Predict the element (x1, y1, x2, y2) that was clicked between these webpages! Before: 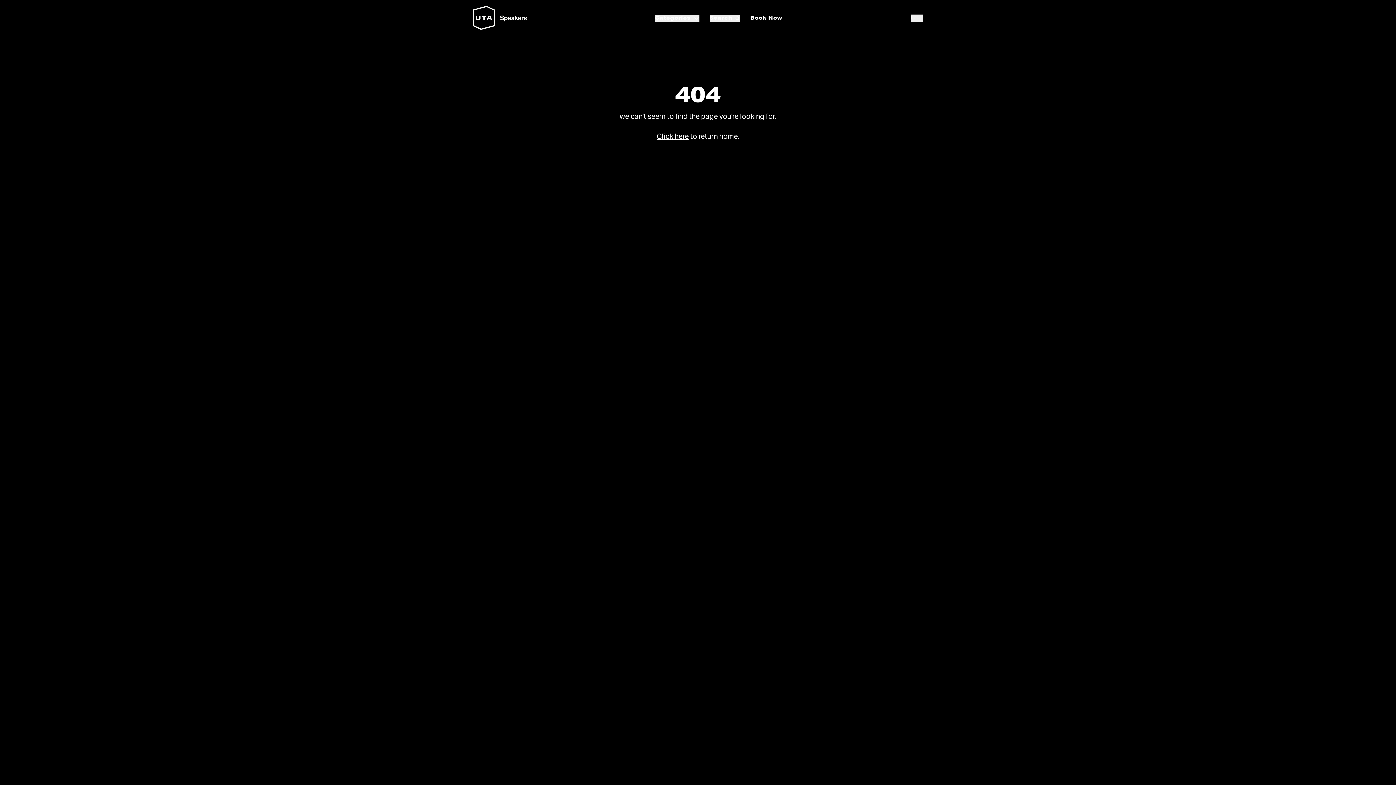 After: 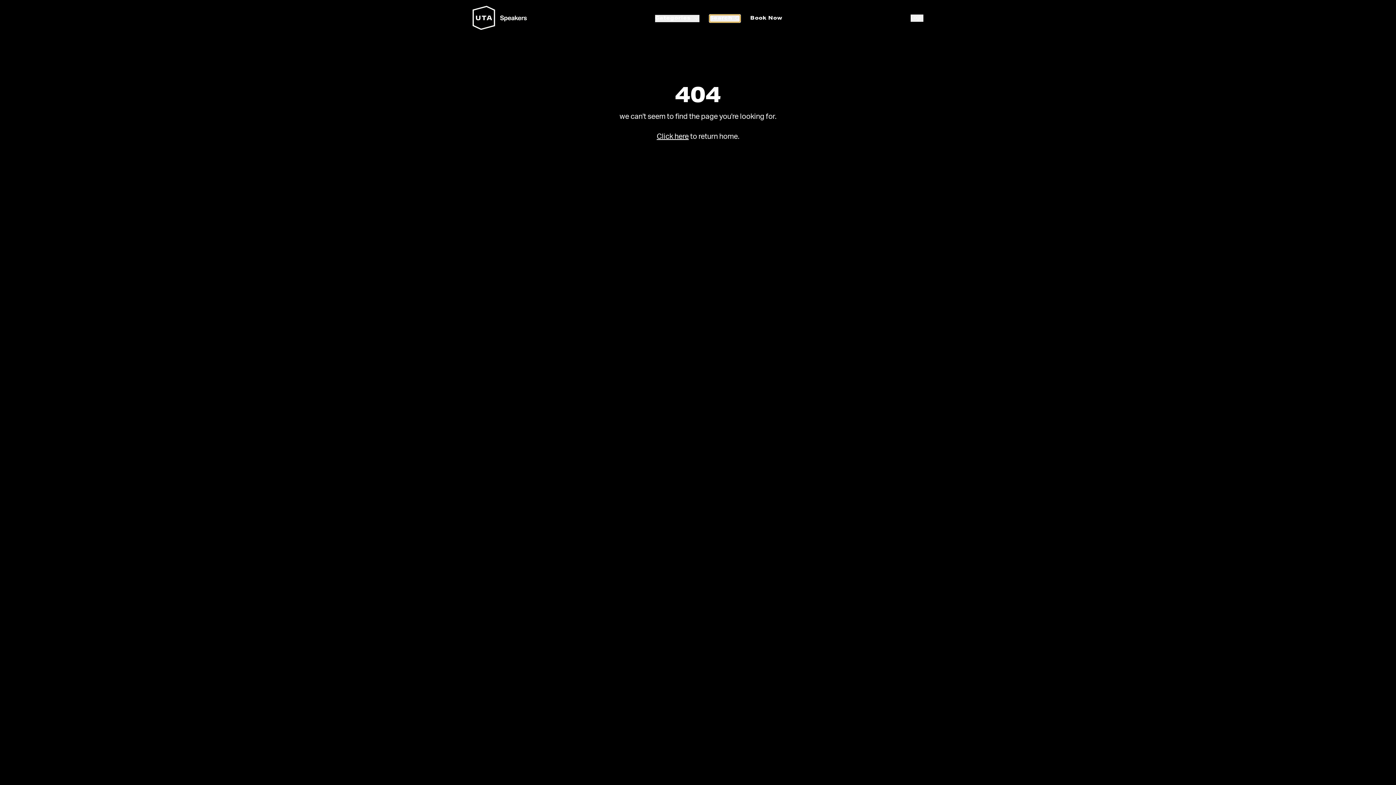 Action: bbox: (709, 14, 740, 22) label: Search